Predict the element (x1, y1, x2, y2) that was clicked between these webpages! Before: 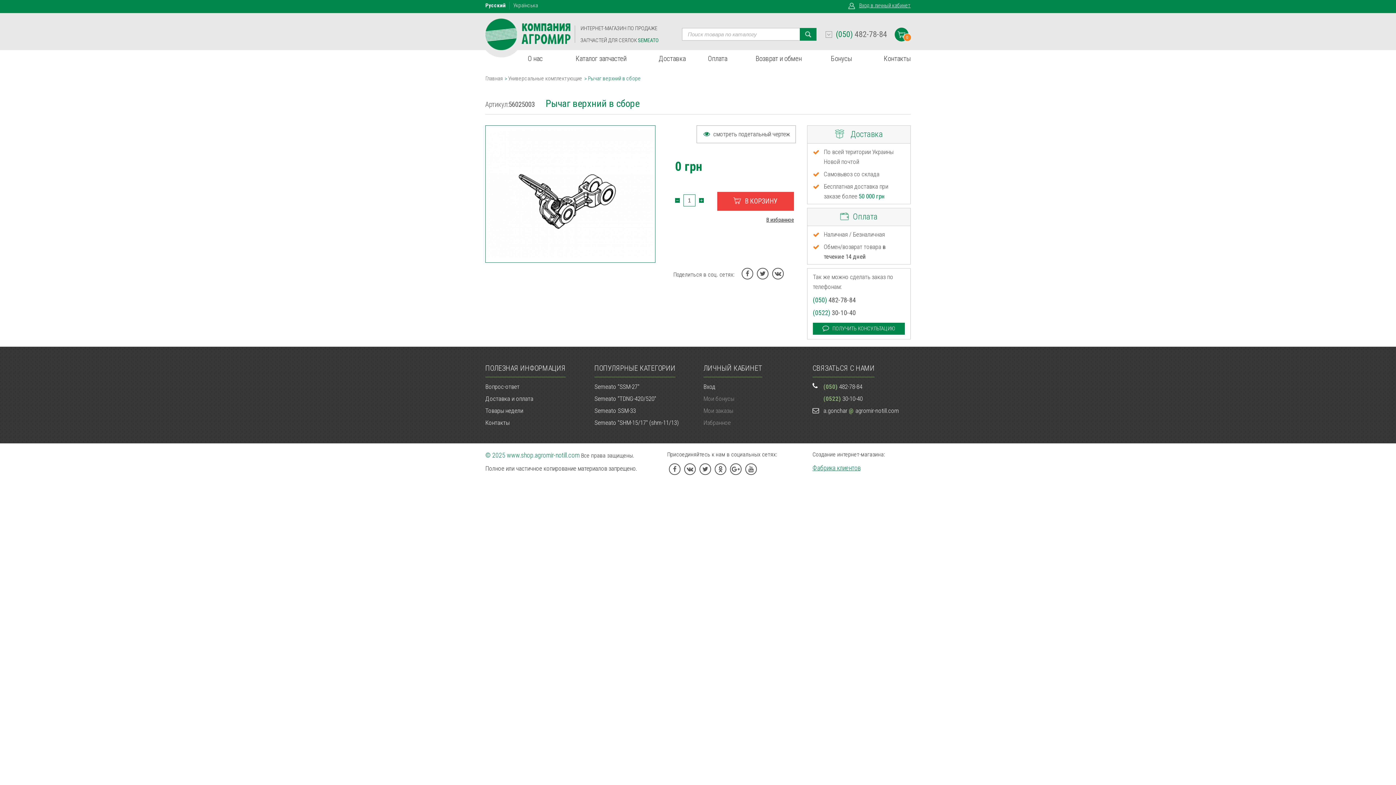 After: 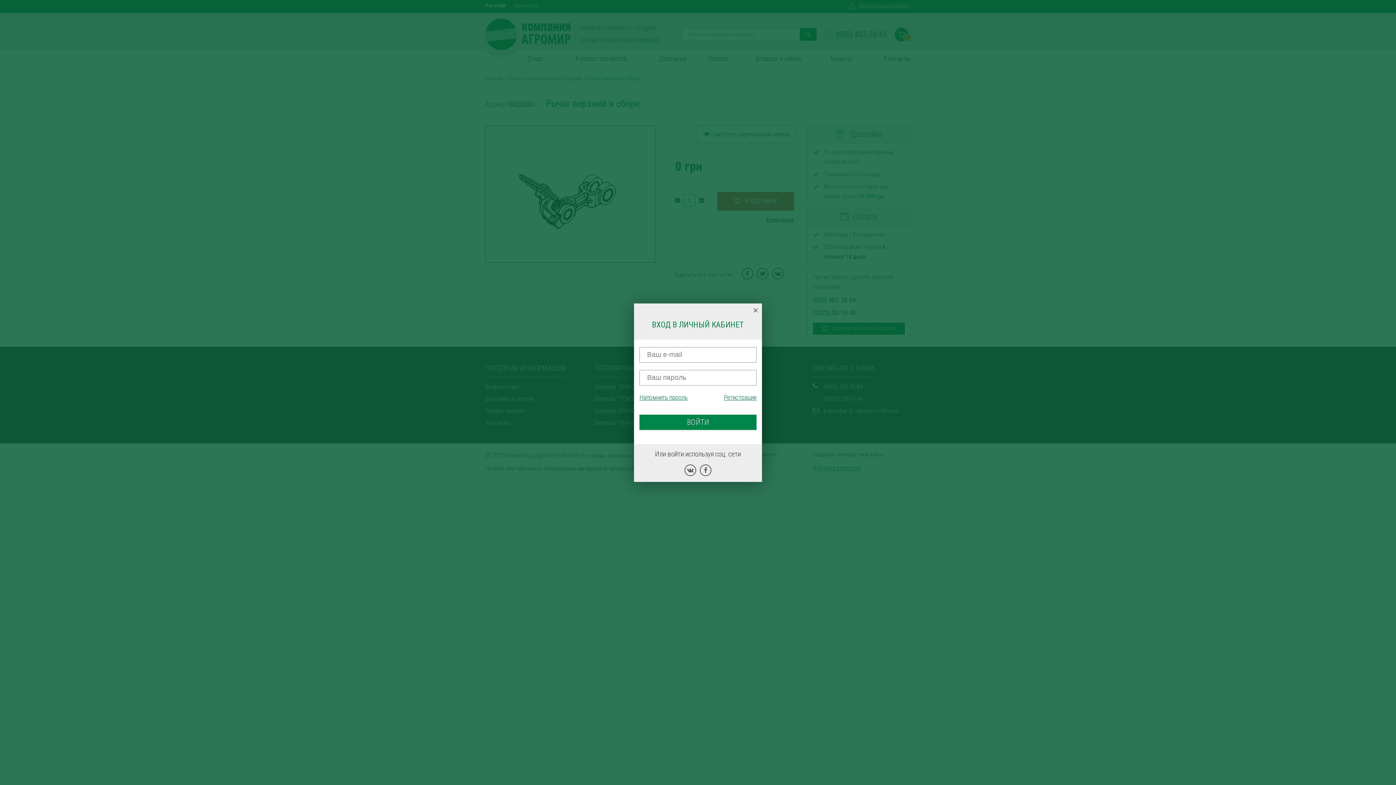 Action: label: Вход bbox: (703, 382, 801, 394)